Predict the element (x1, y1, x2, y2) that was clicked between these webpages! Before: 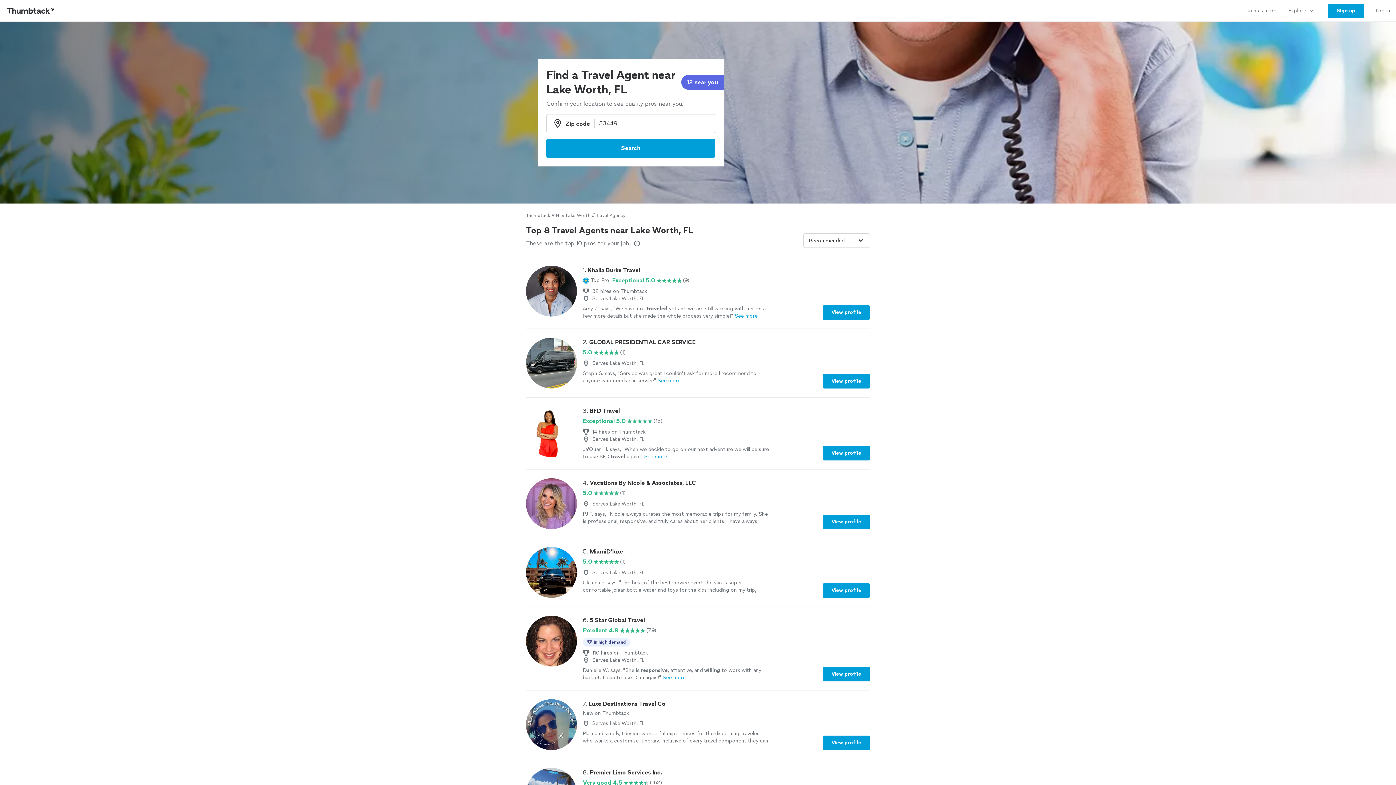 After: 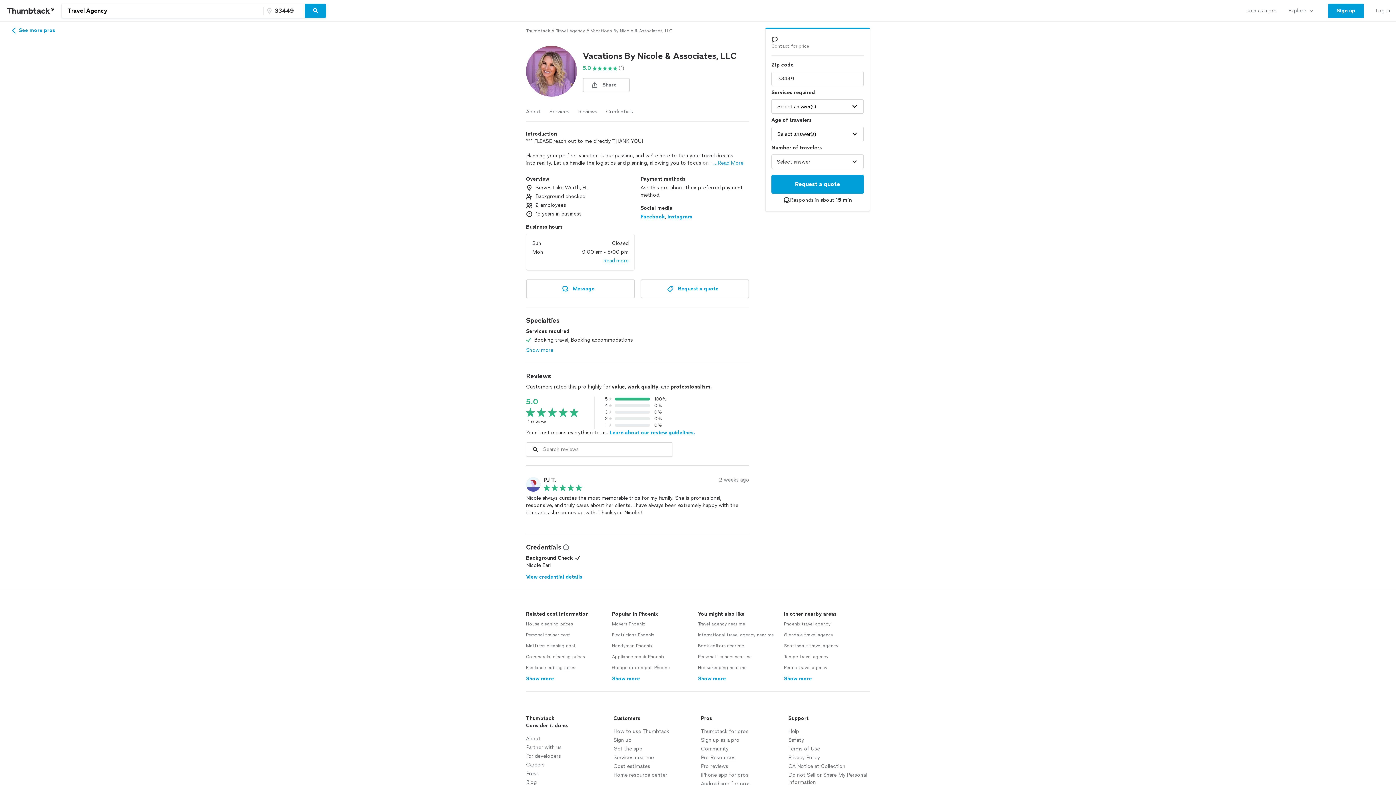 Action: bbox: (822, 514, 870, 529) label: View profile